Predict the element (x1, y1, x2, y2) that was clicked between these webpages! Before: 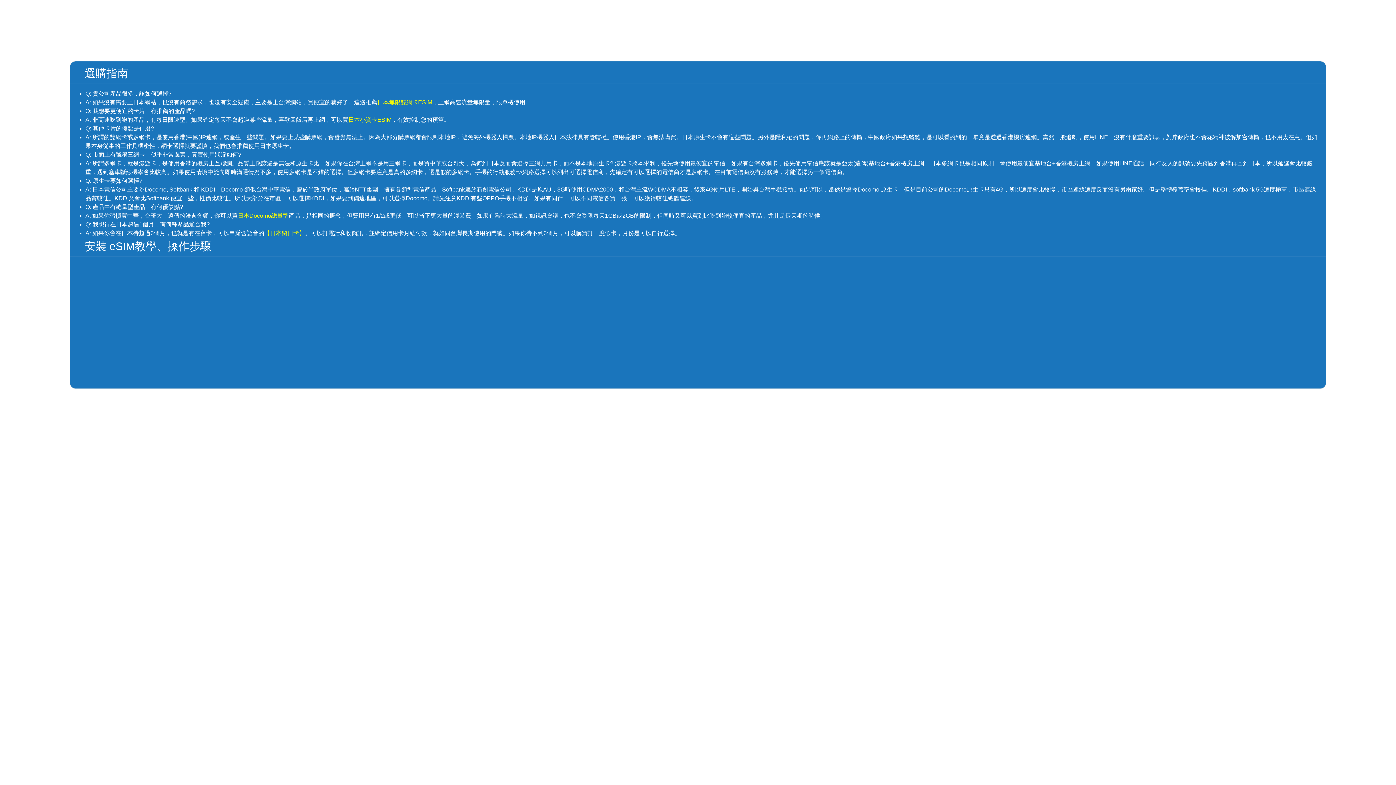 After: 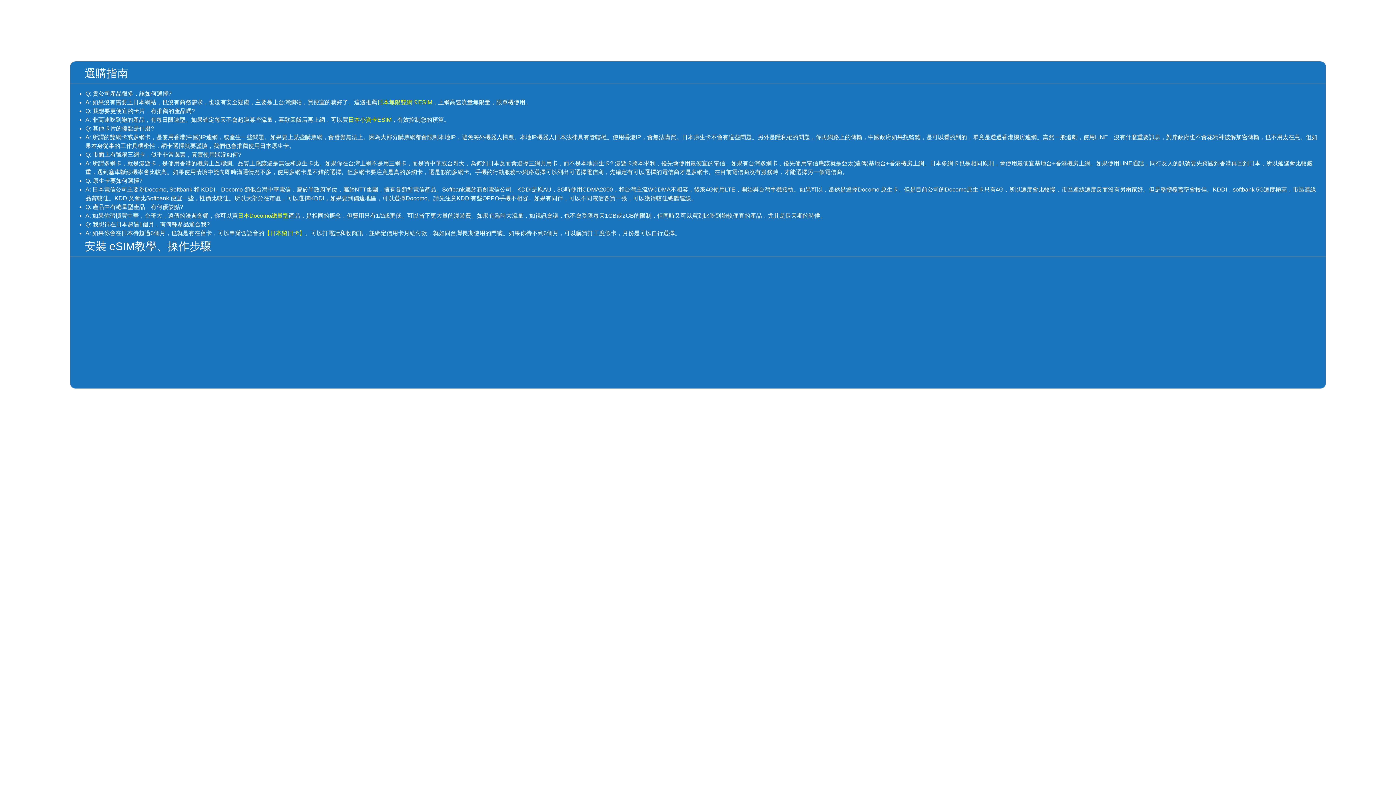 Action: bbox: (264, 230, 305, 236) label: 【日本留日卡】